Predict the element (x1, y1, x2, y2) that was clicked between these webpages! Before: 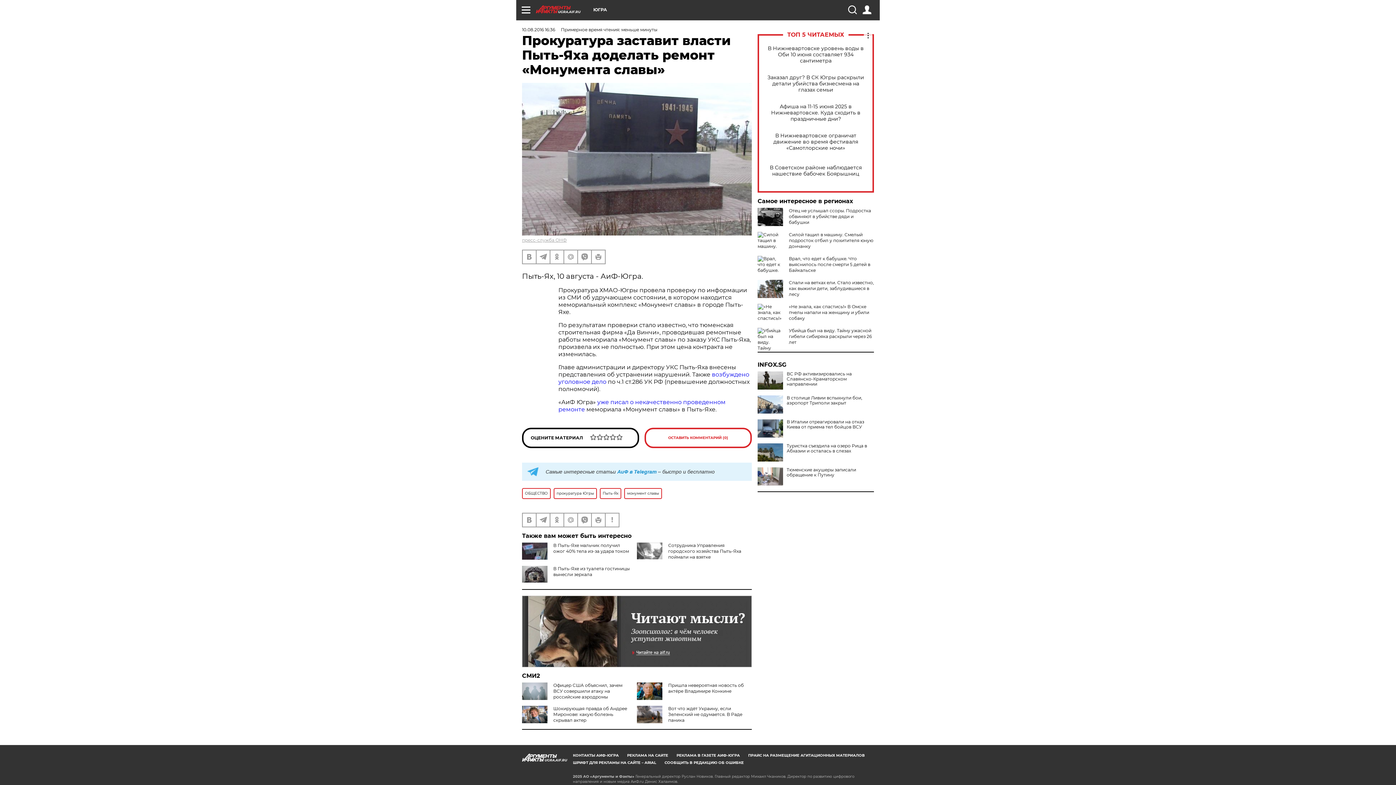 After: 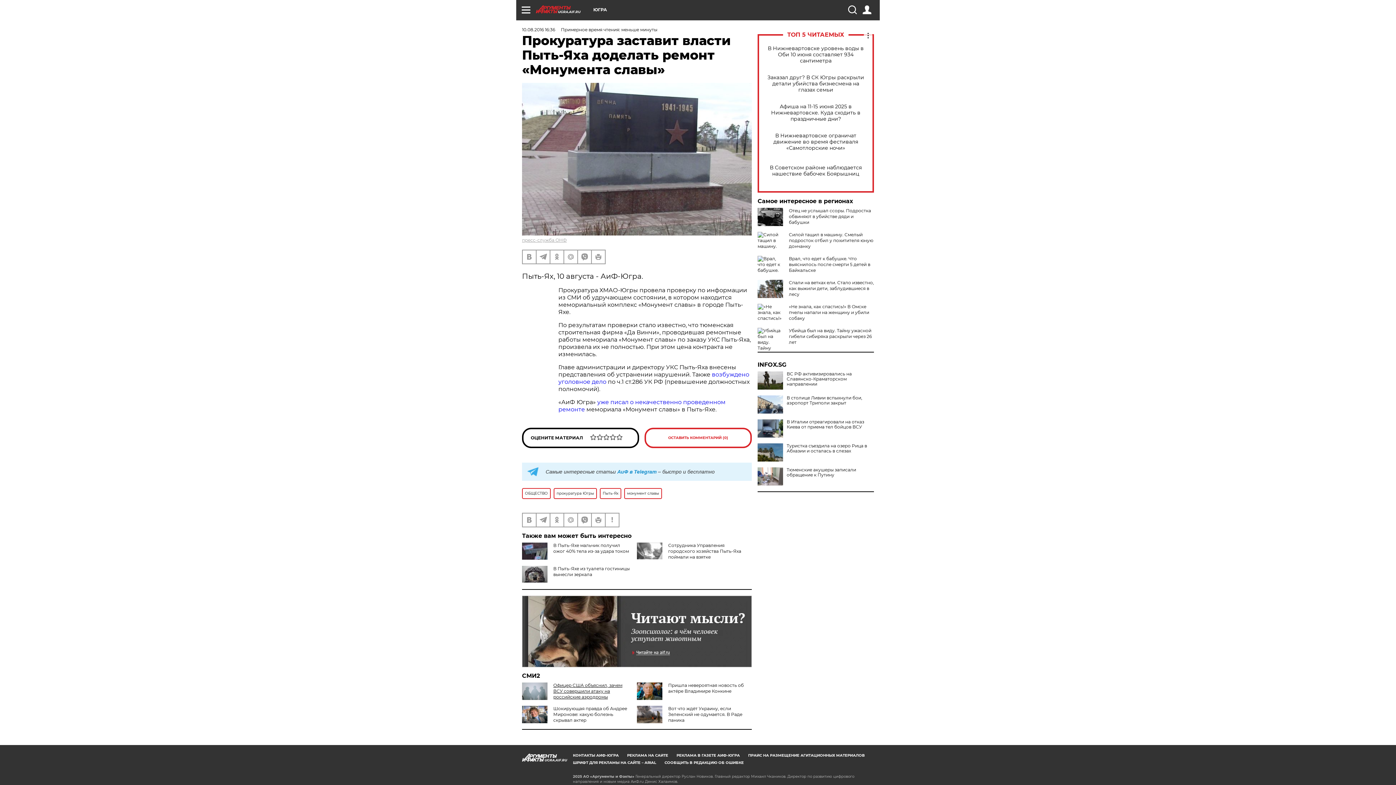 Action: bbox: (553, 682, 622, 700) label: Офицер США объяснил, зачем ВСУ совершили атаку на российские аэродромы